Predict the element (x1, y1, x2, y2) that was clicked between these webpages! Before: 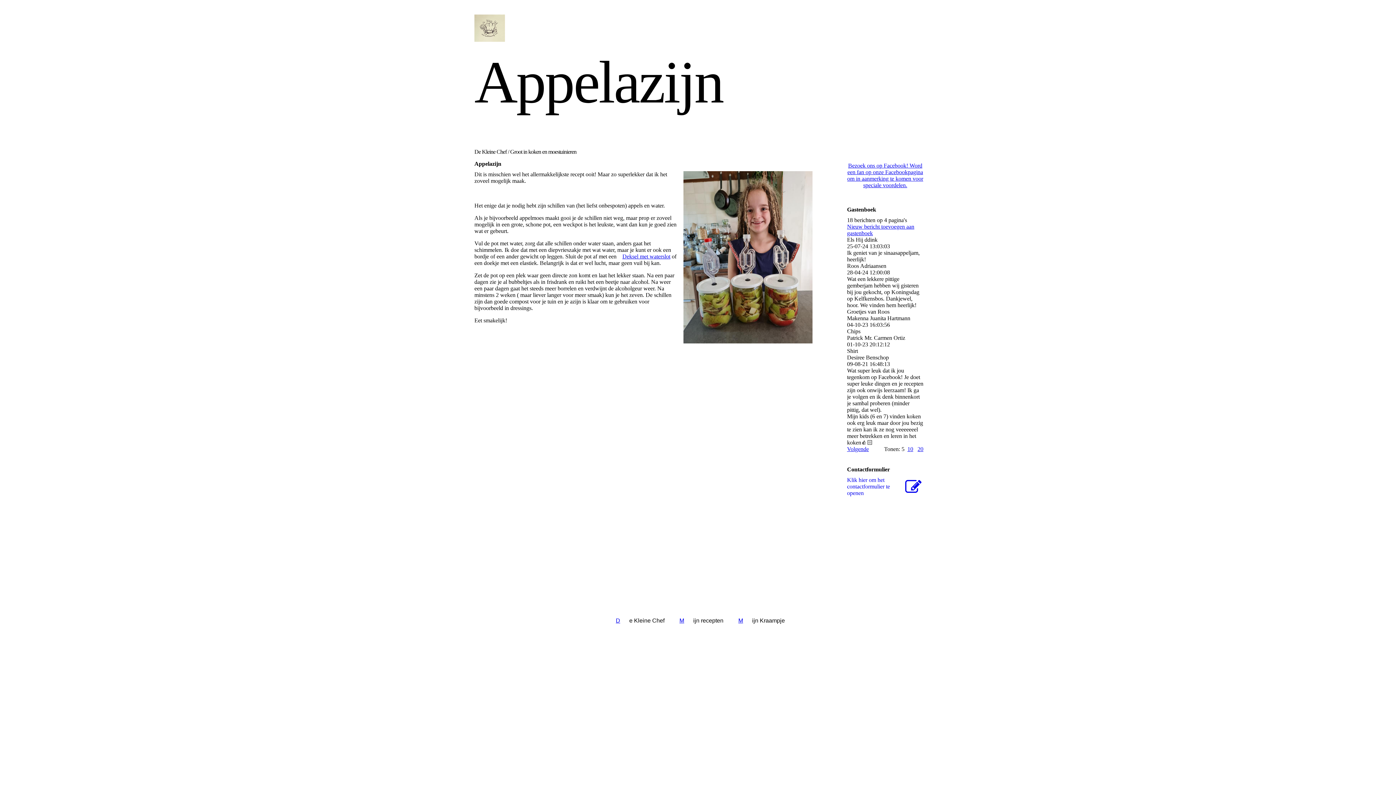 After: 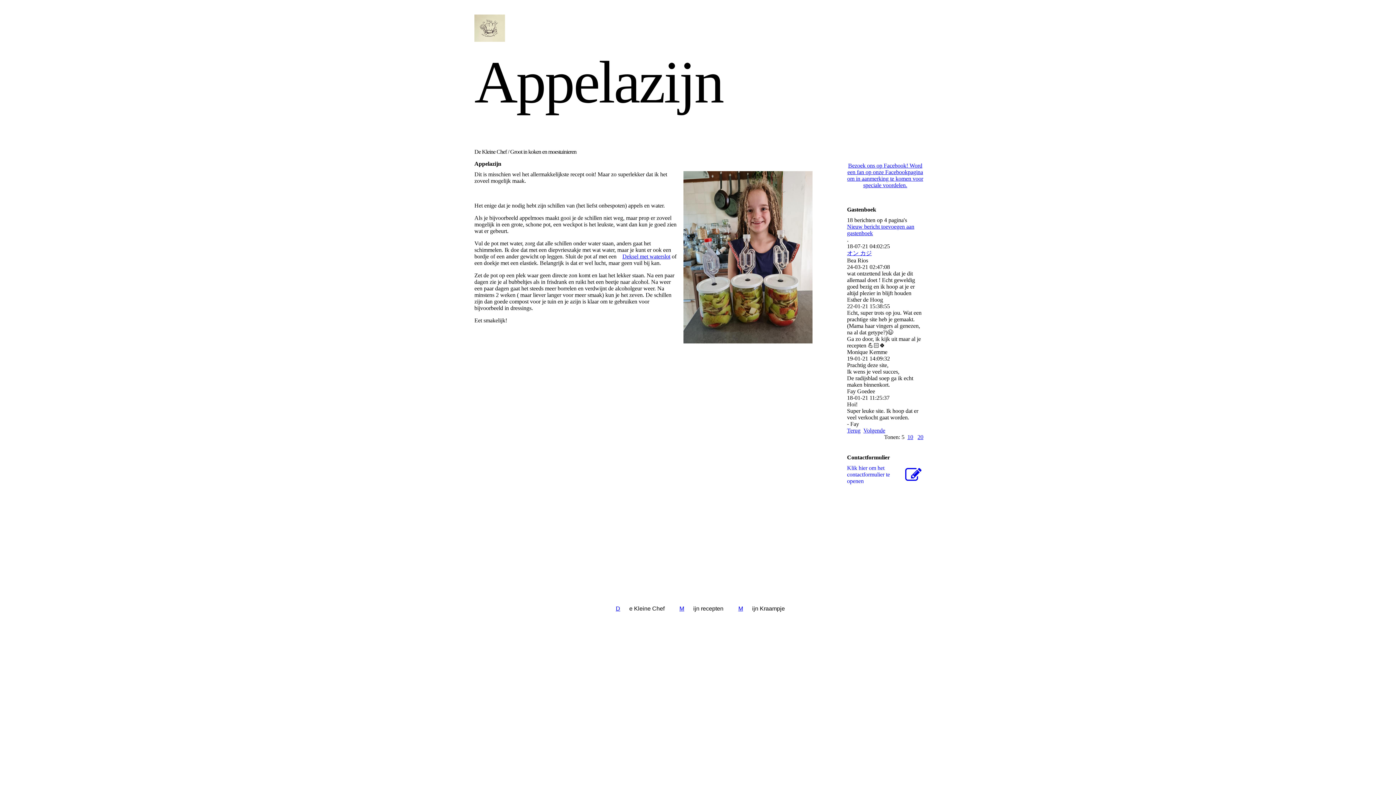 Action: label: Volgende bbox: (847, 446, 869, 452)